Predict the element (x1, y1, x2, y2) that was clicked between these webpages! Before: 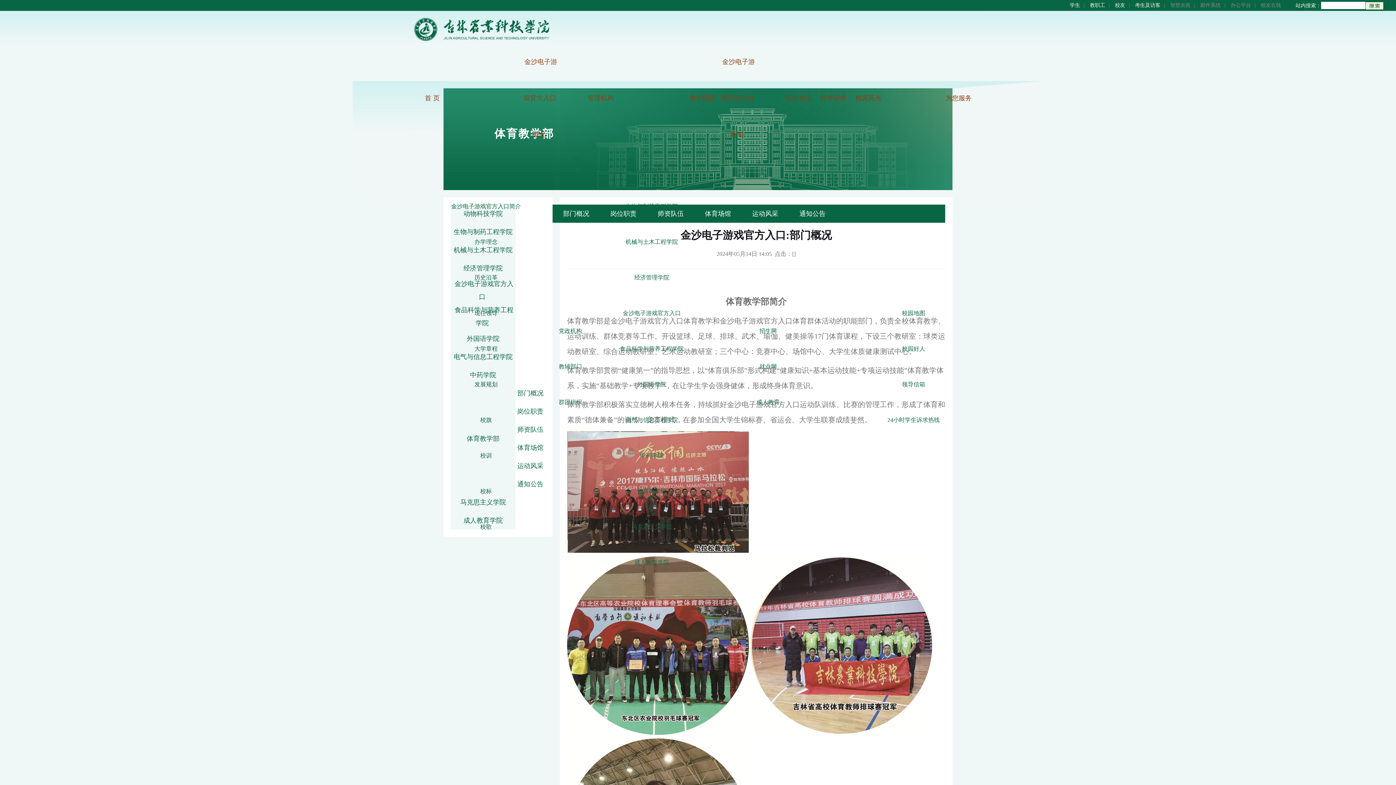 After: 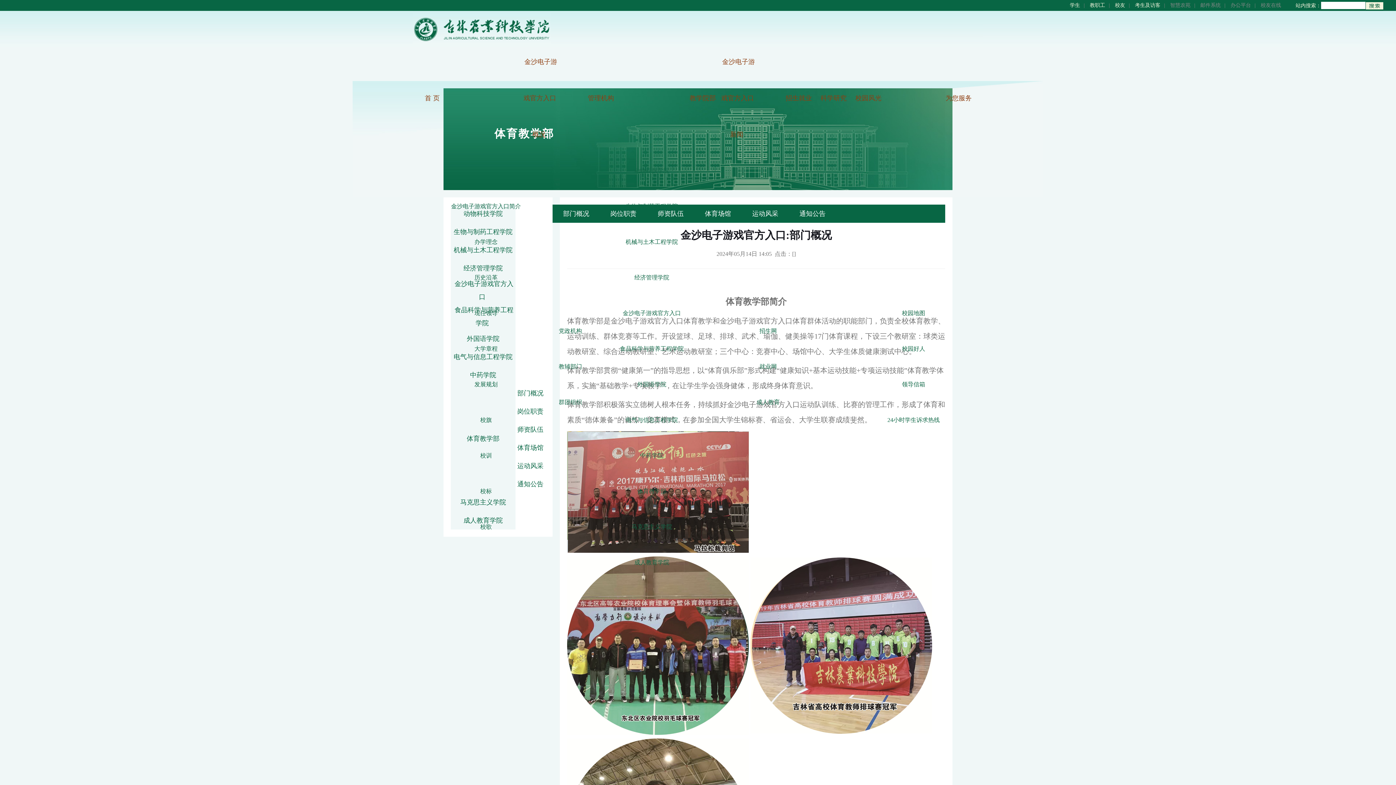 Action: bbox: (412, 25, 550, 31)